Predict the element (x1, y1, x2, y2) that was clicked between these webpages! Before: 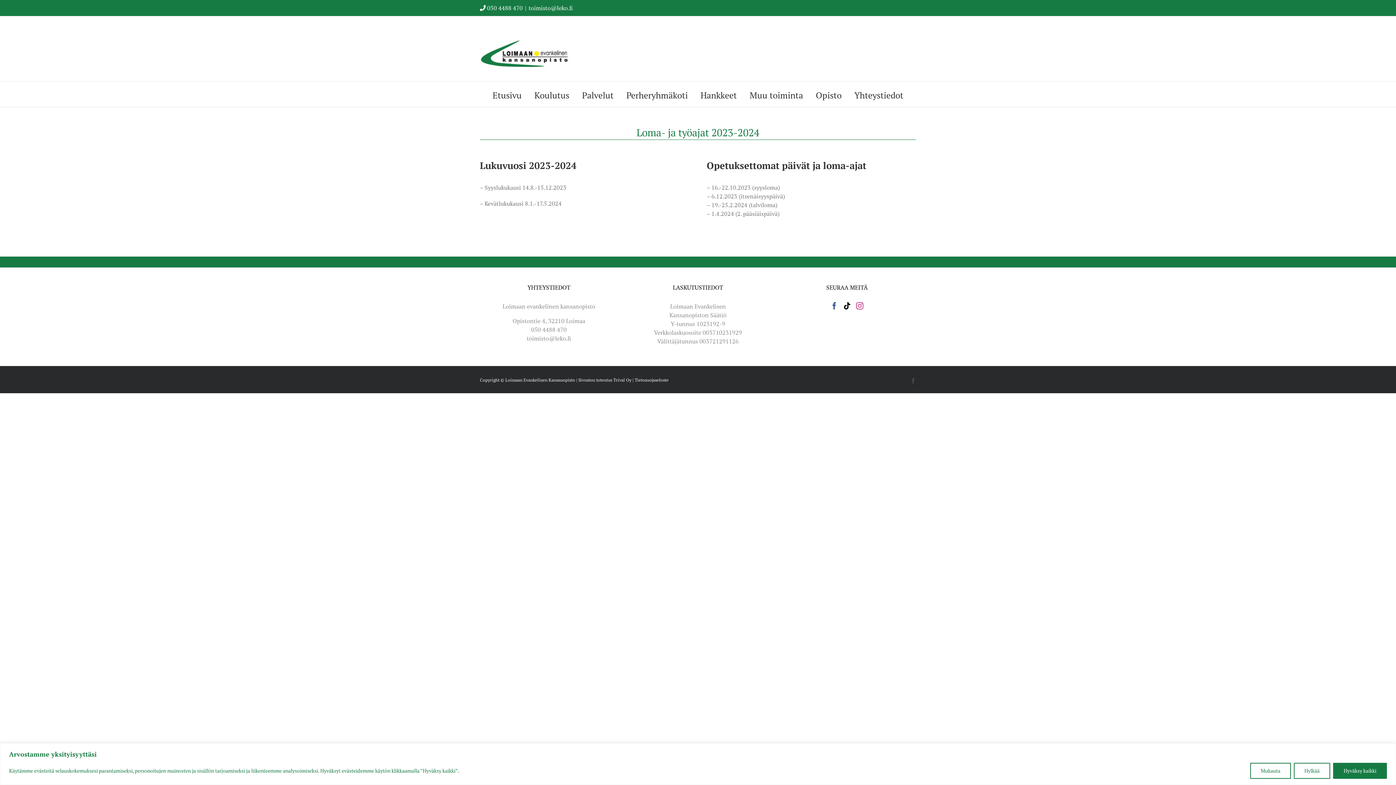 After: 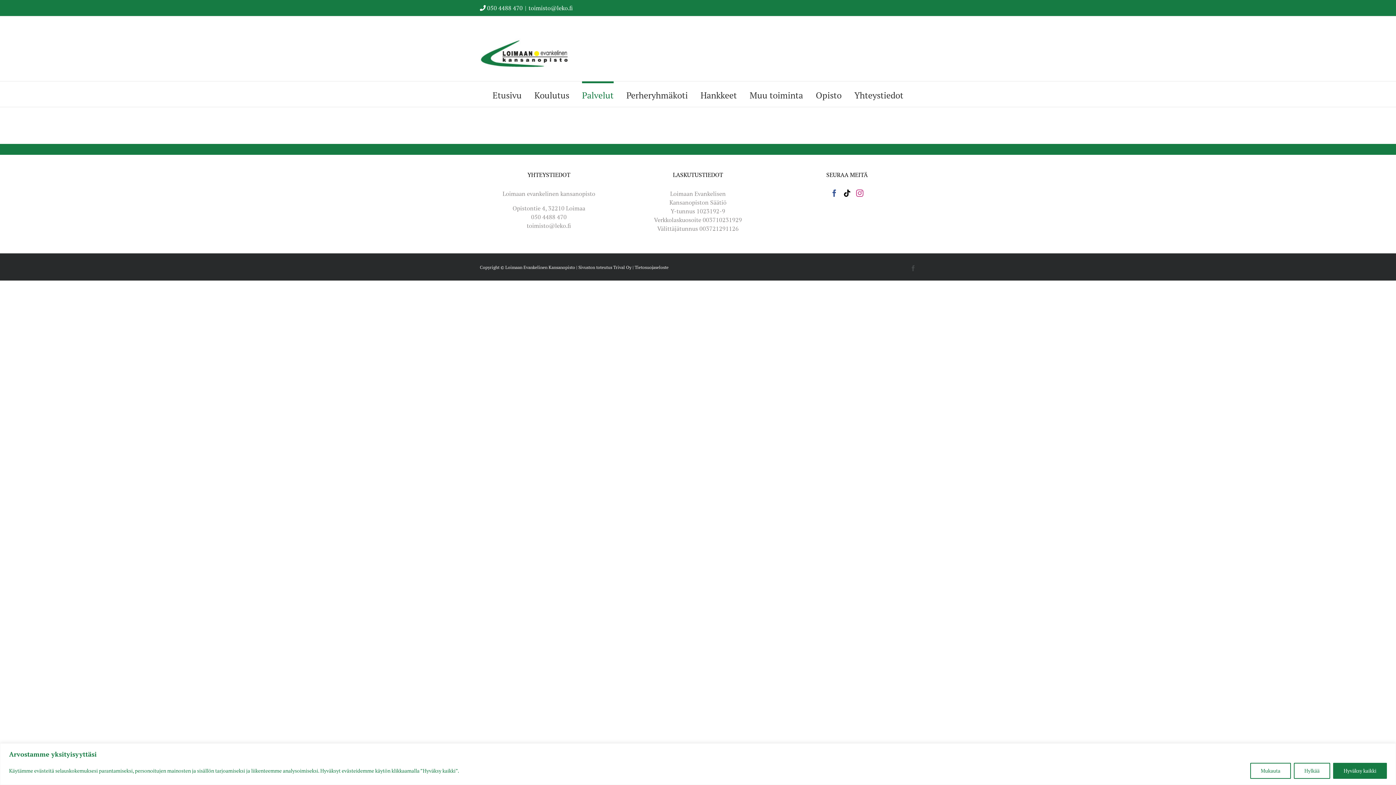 Action: bbox: (582, 81, 613, 106) label: Palvelut